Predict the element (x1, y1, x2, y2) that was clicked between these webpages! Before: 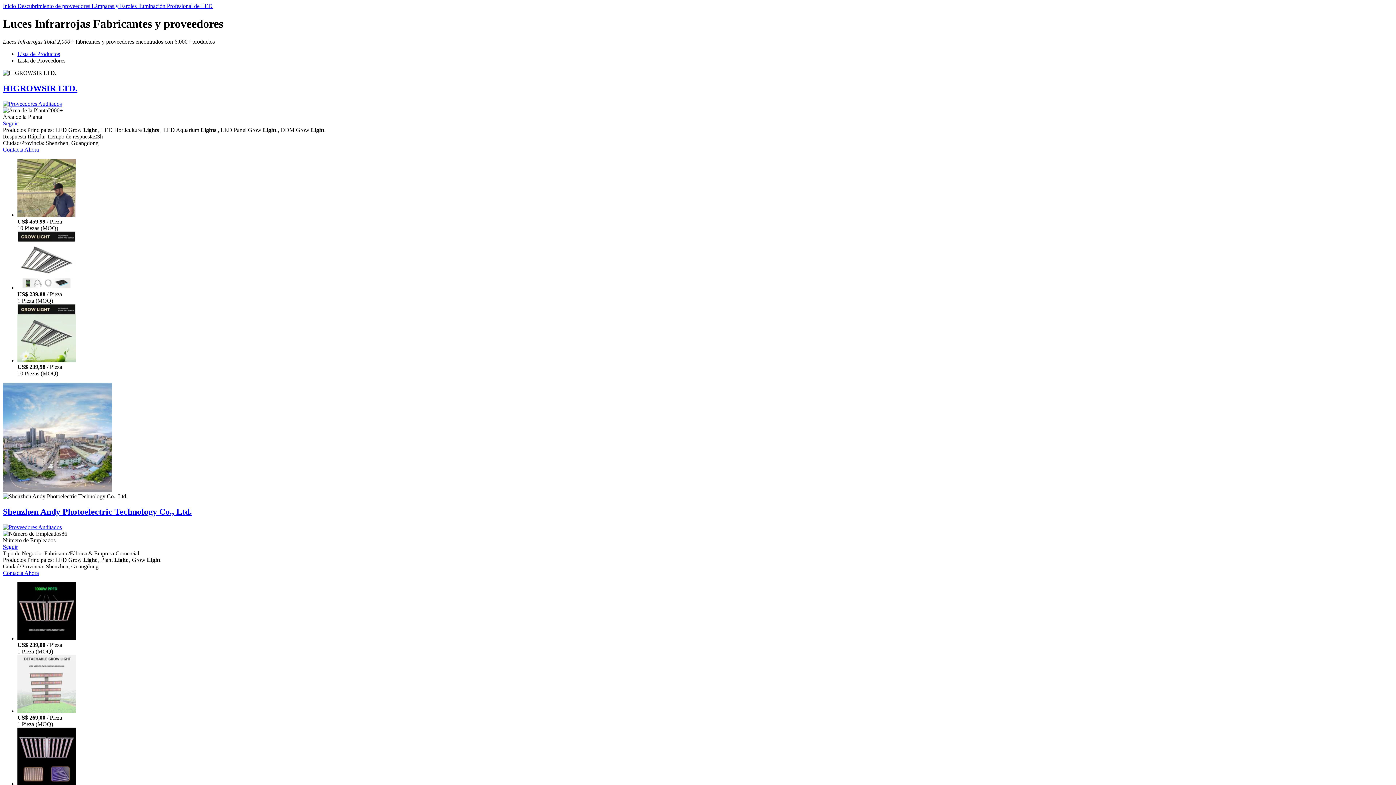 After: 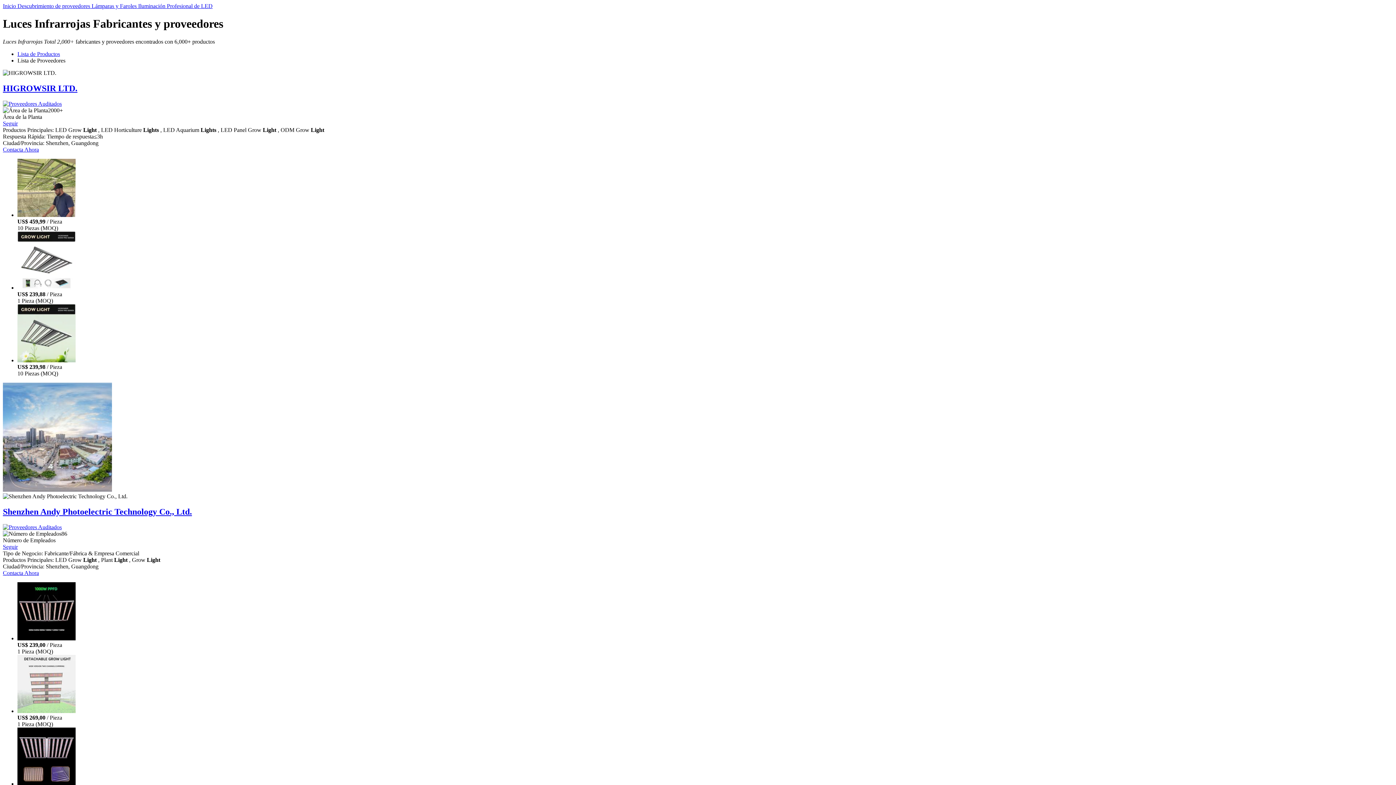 Action: bbox: (17, 357, 75, 363)